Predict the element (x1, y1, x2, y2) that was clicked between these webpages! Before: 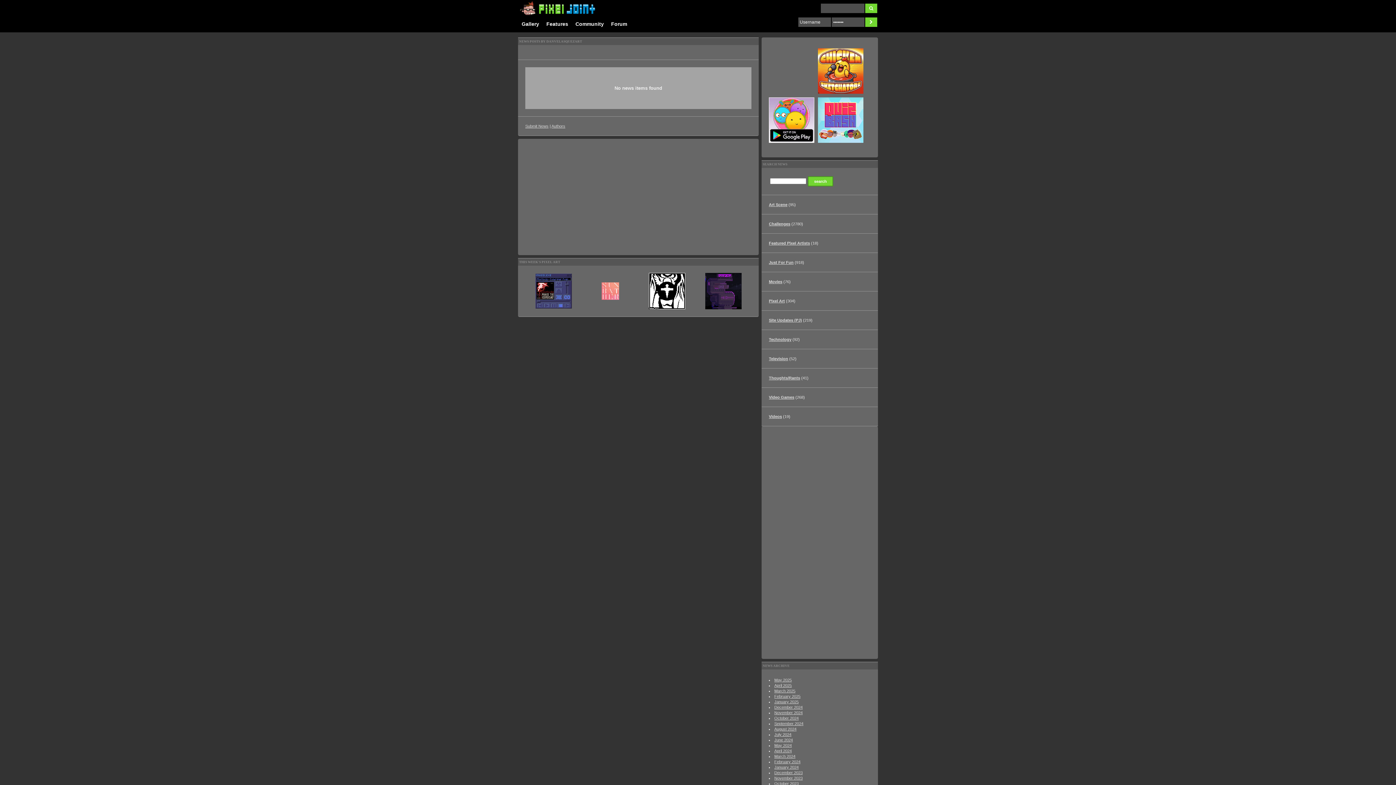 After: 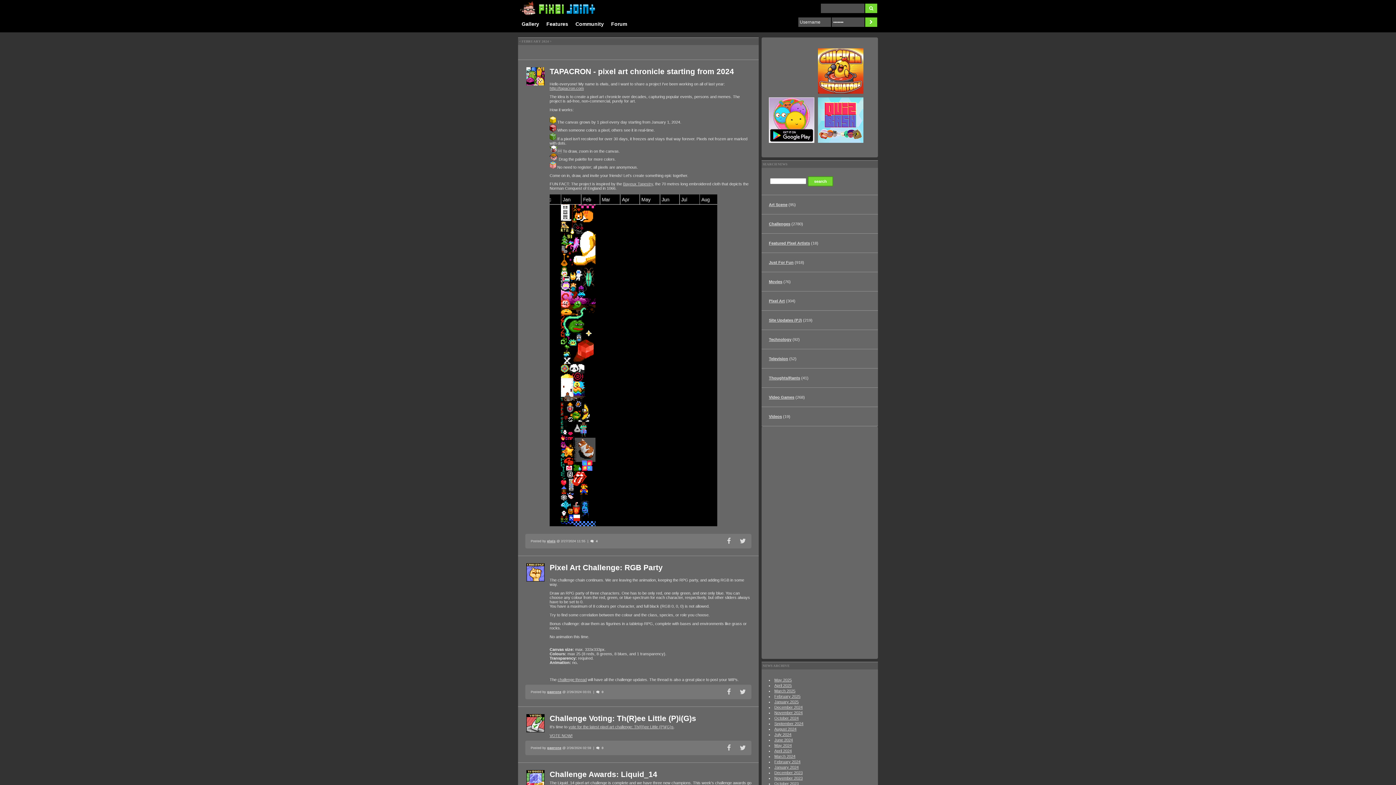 Action: label: February 2024 bbox: (774, 760, 800, 764)